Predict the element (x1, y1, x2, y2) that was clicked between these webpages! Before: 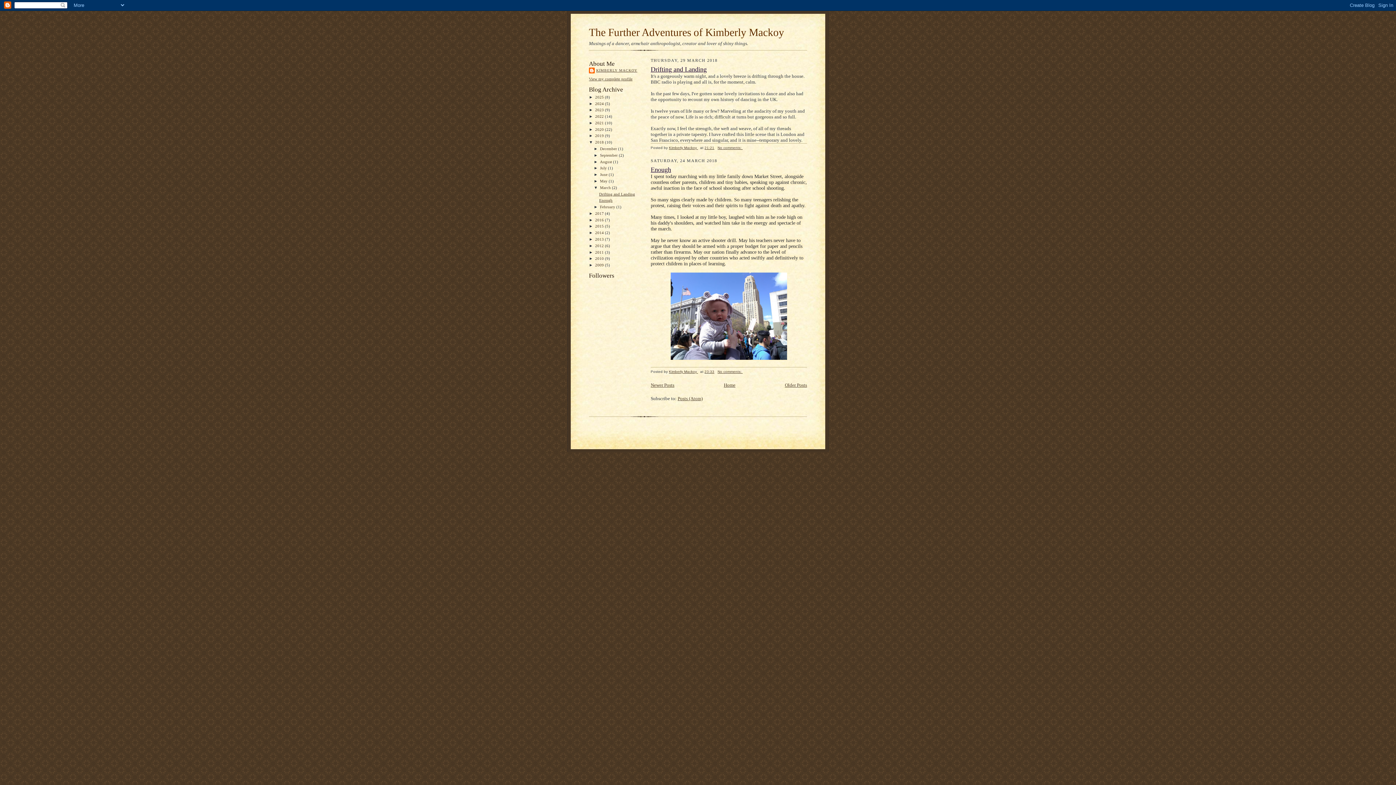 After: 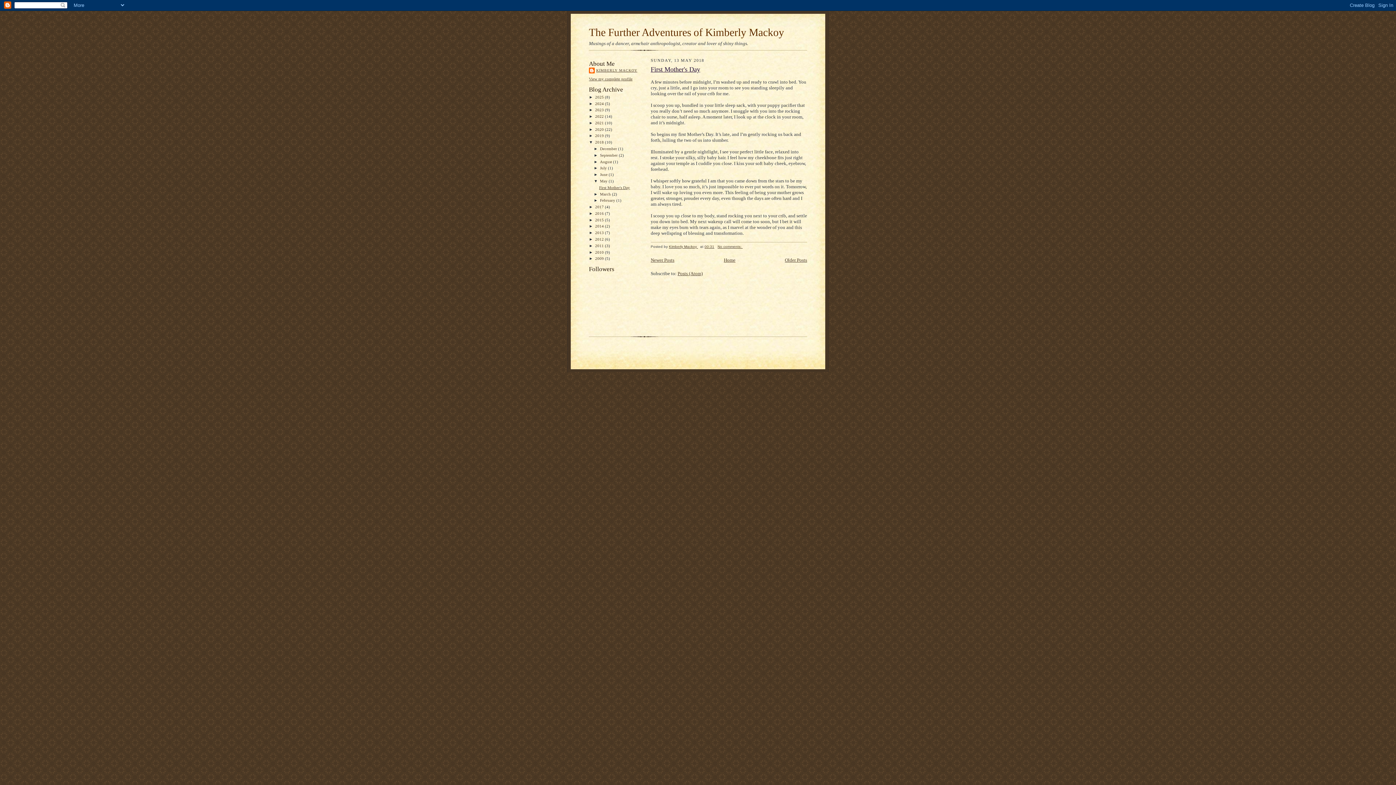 Action: label: May  bbox: (600, 178, 608, 183)